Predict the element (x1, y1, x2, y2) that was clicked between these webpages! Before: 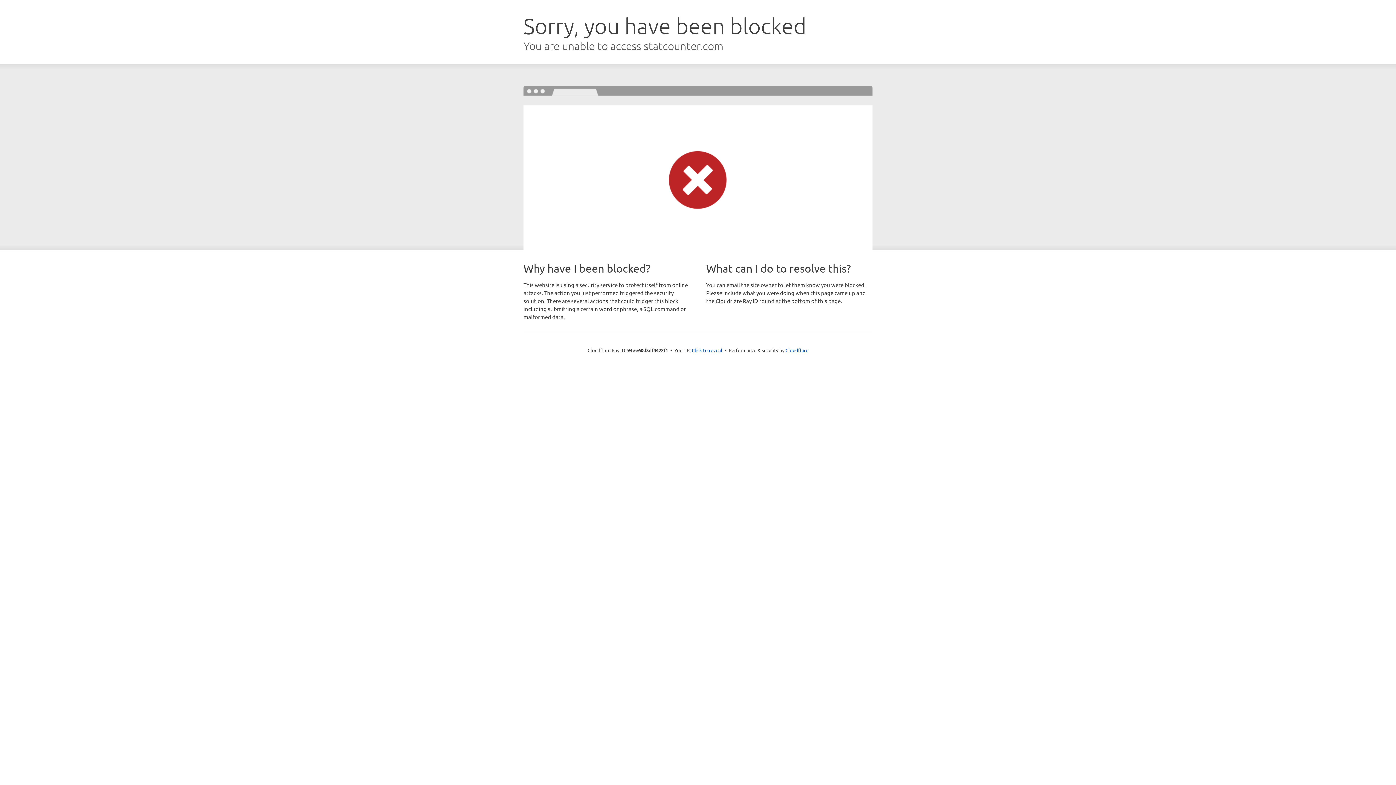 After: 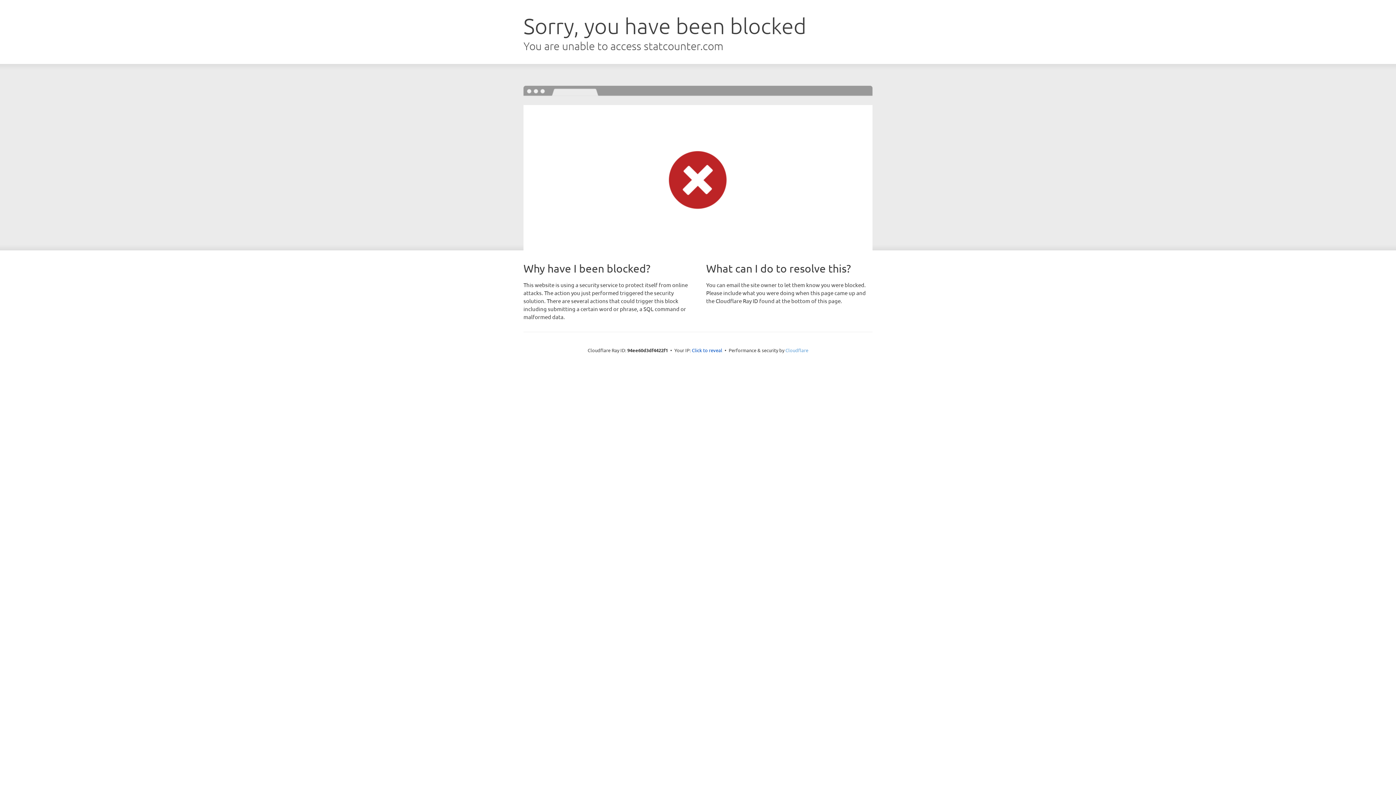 Action: label: Cloudflare bbox: (785, 347, 808, 353)